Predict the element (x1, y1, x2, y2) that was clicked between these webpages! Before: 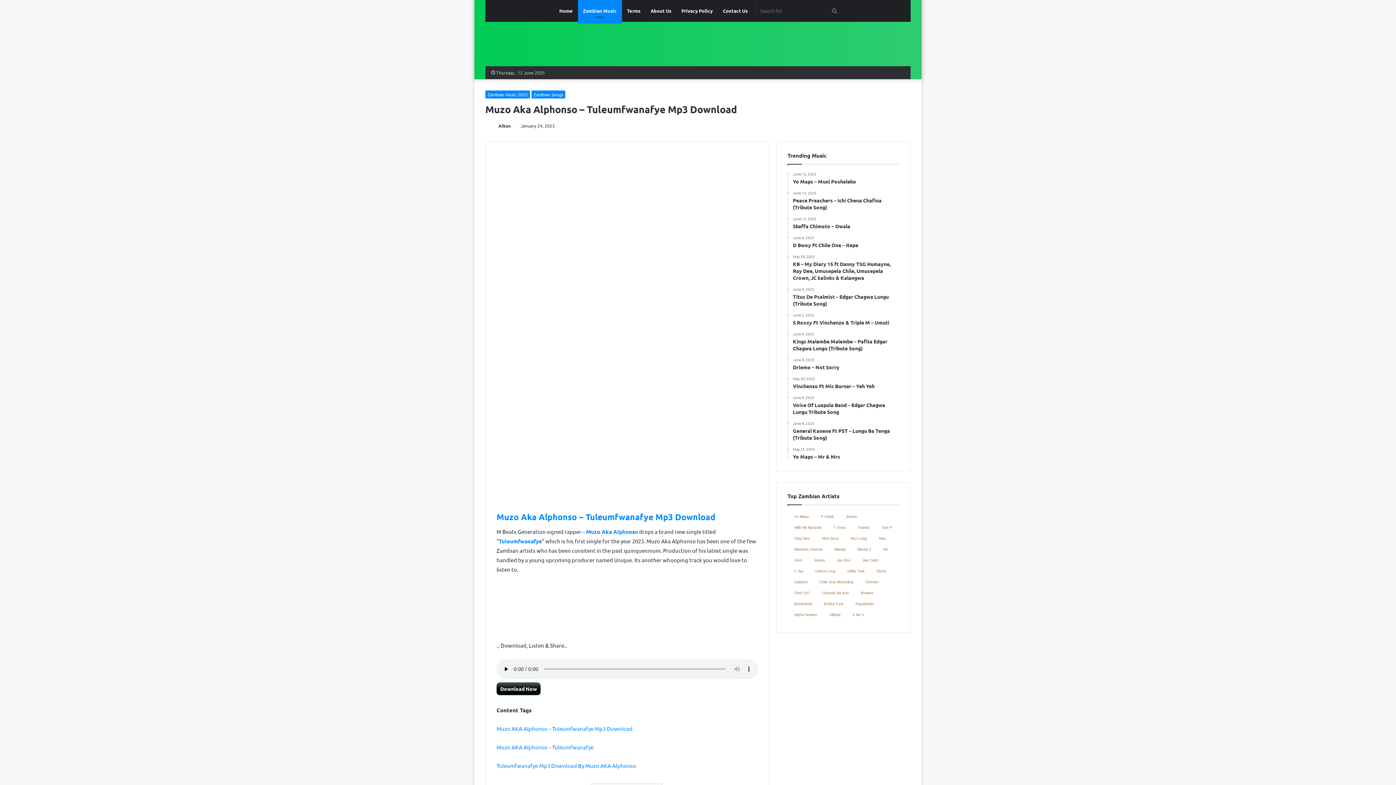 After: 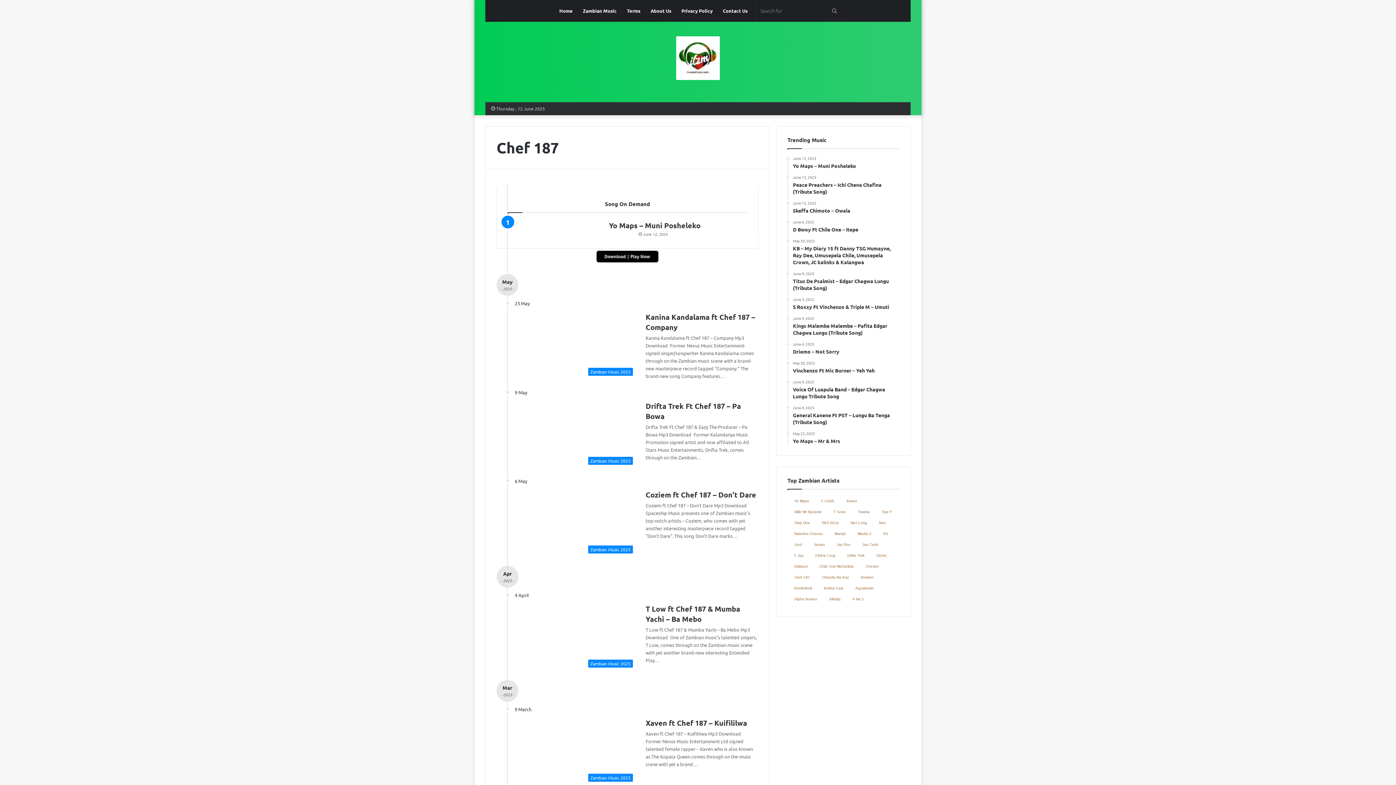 Action: label: Chef 187 bbox: (786, 589, 813, 598)